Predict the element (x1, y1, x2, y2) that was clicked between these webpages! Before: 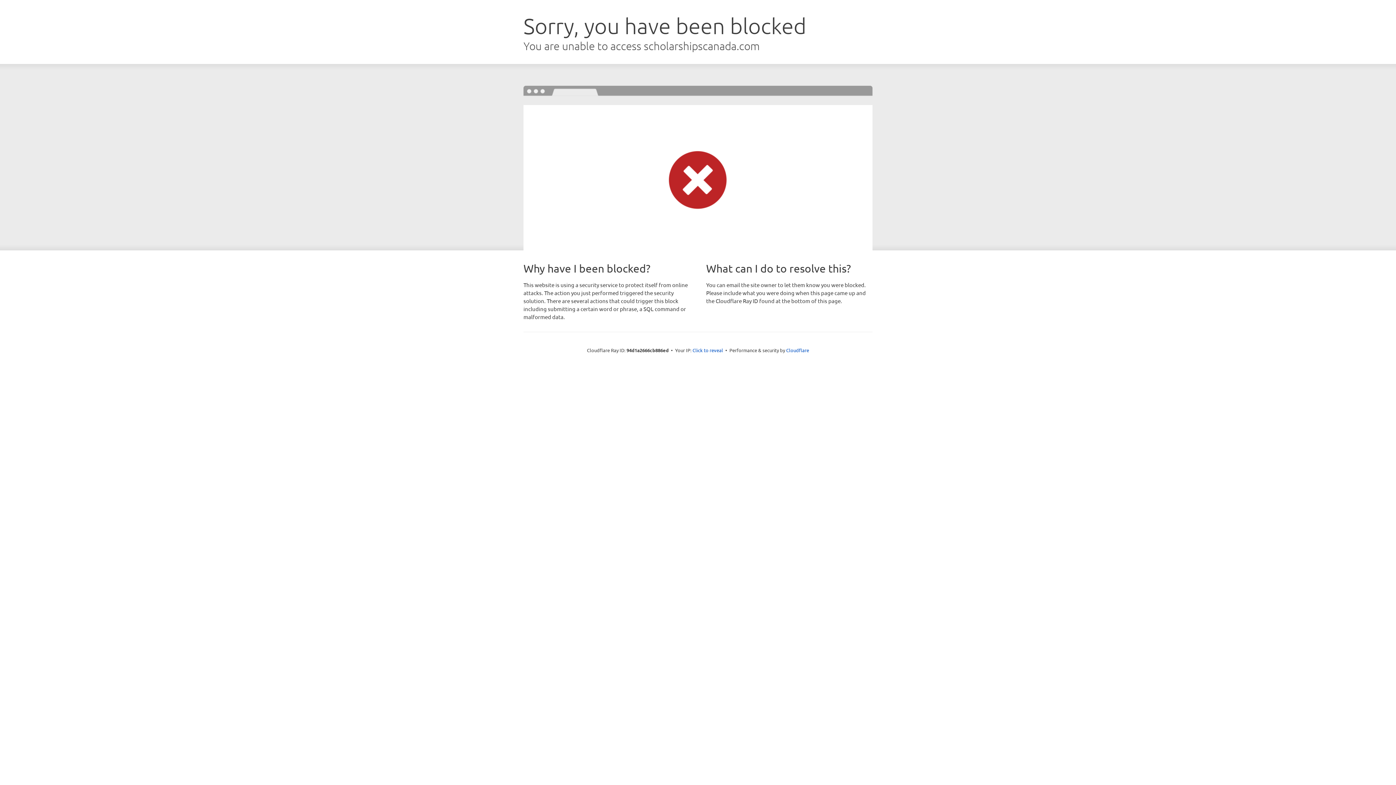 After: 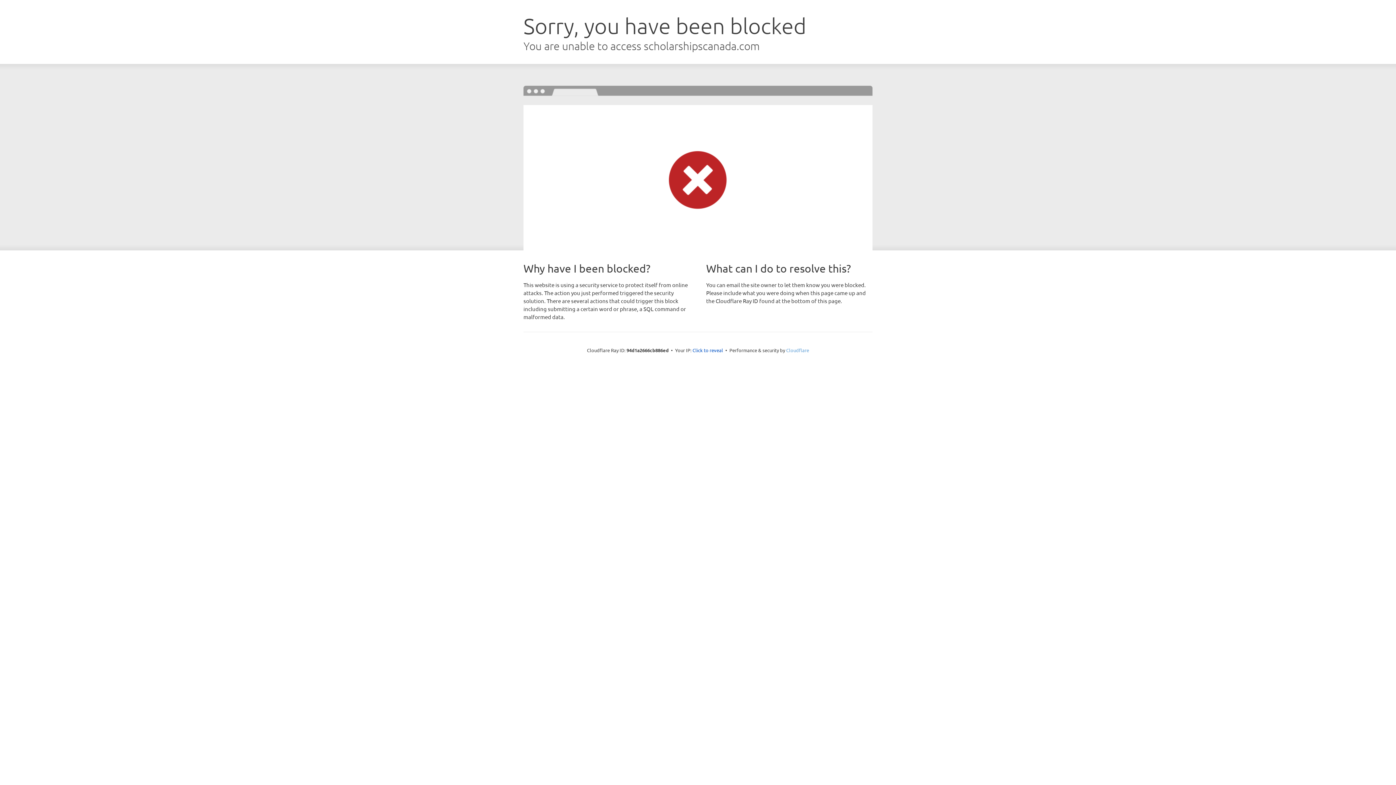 Action: bbox: (786, 347, 809, 353) label: Cloudflare